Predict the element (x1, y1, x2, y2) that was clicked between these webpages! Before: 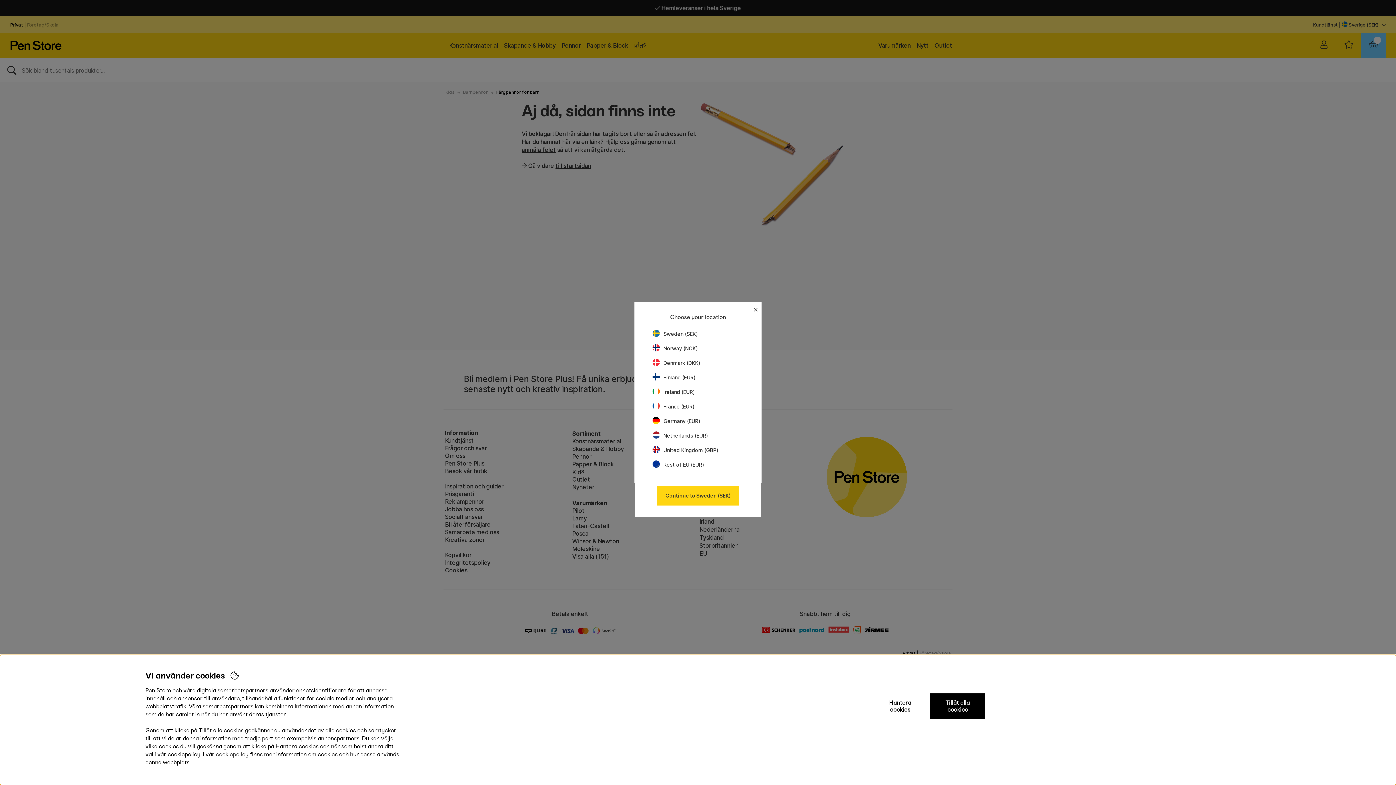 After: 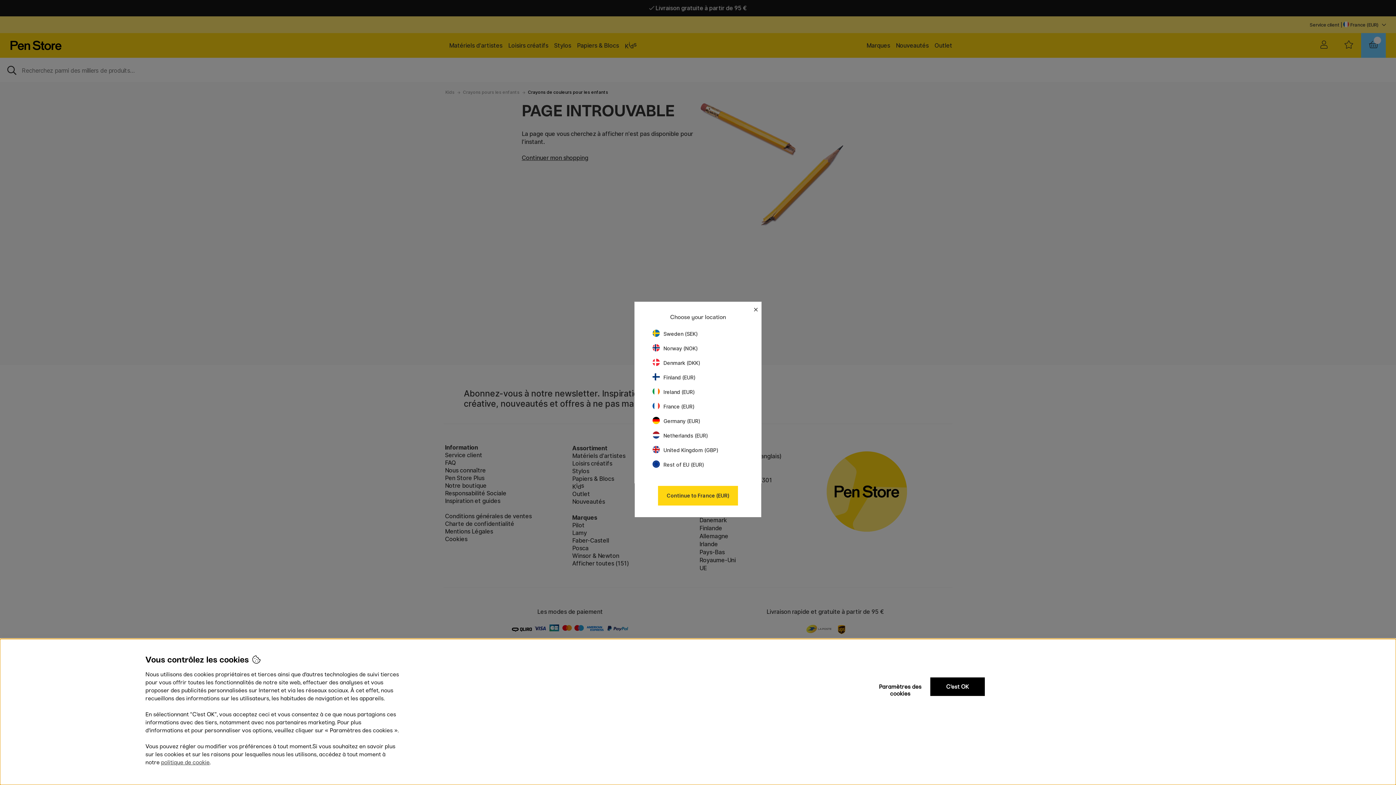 Action: bbox: (652, 403, 694, 409) label: France (EUR)